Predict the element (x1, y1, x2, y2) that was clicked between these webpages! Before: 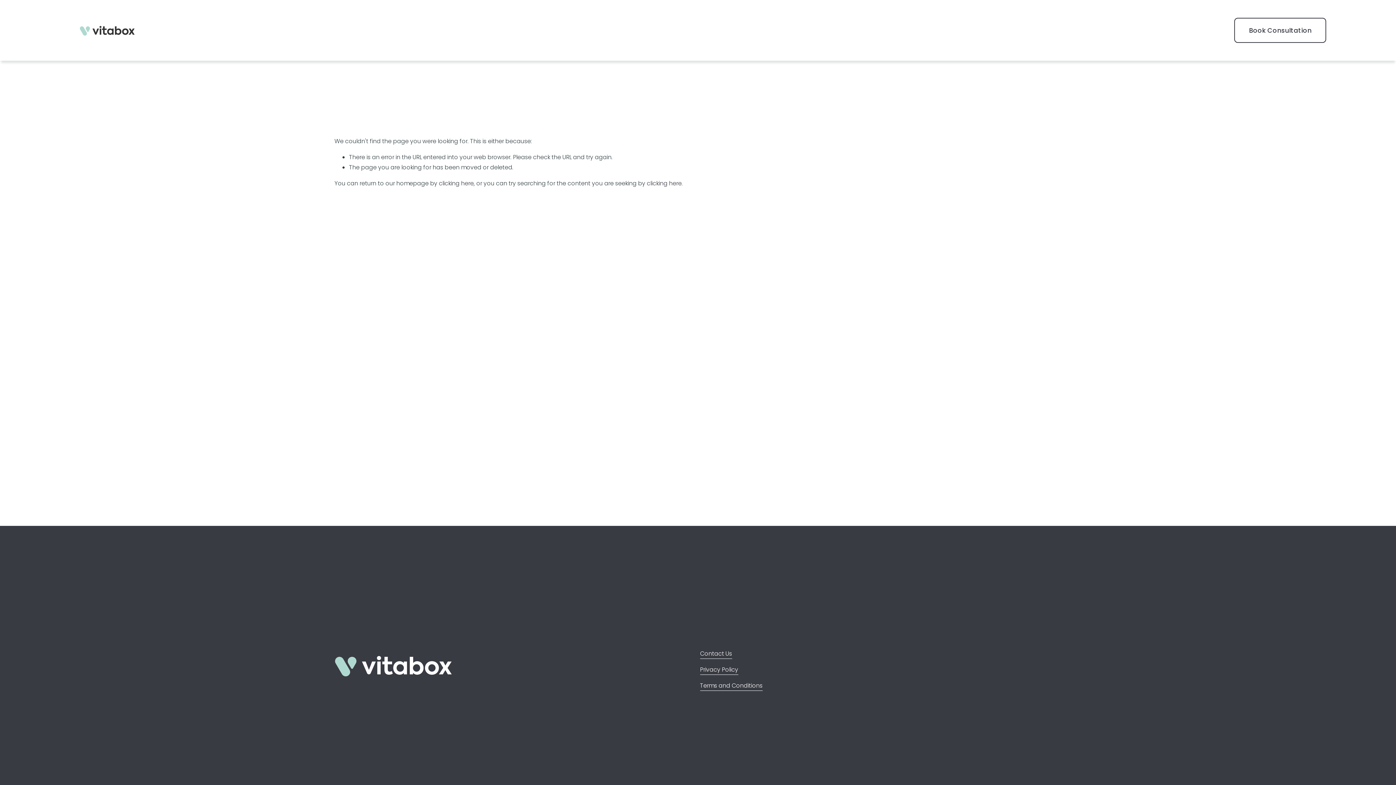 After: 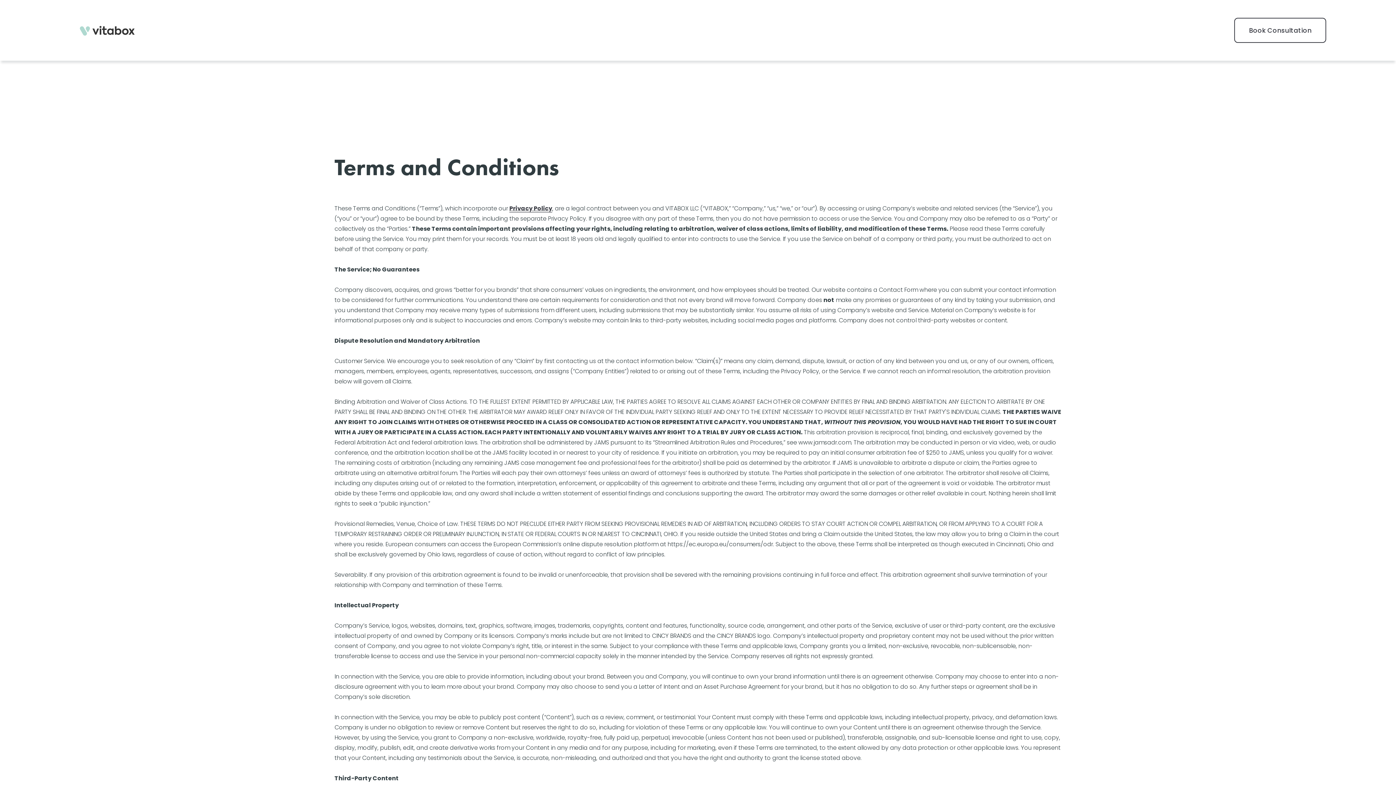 Action: bbox: (700, 680, 762, 691) label: Terms and Conditions